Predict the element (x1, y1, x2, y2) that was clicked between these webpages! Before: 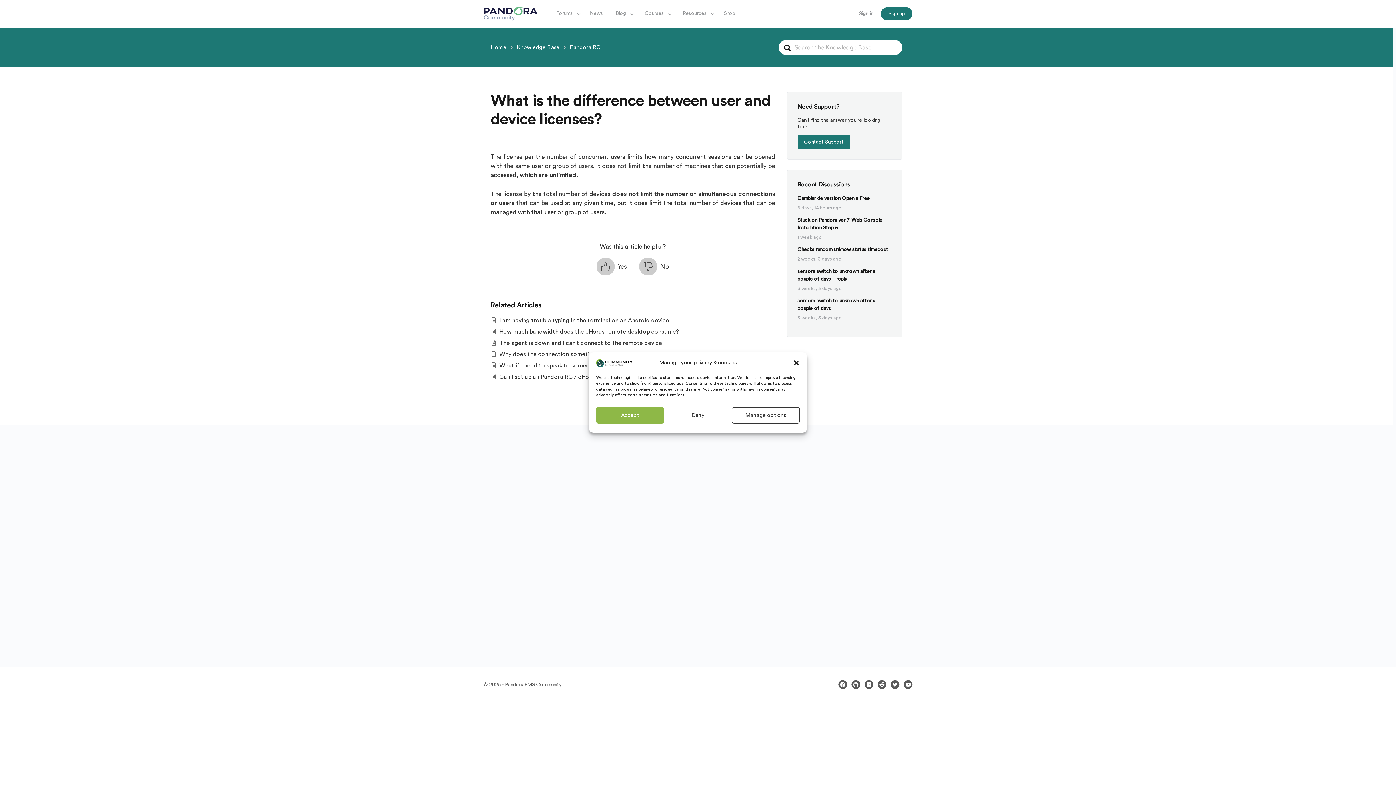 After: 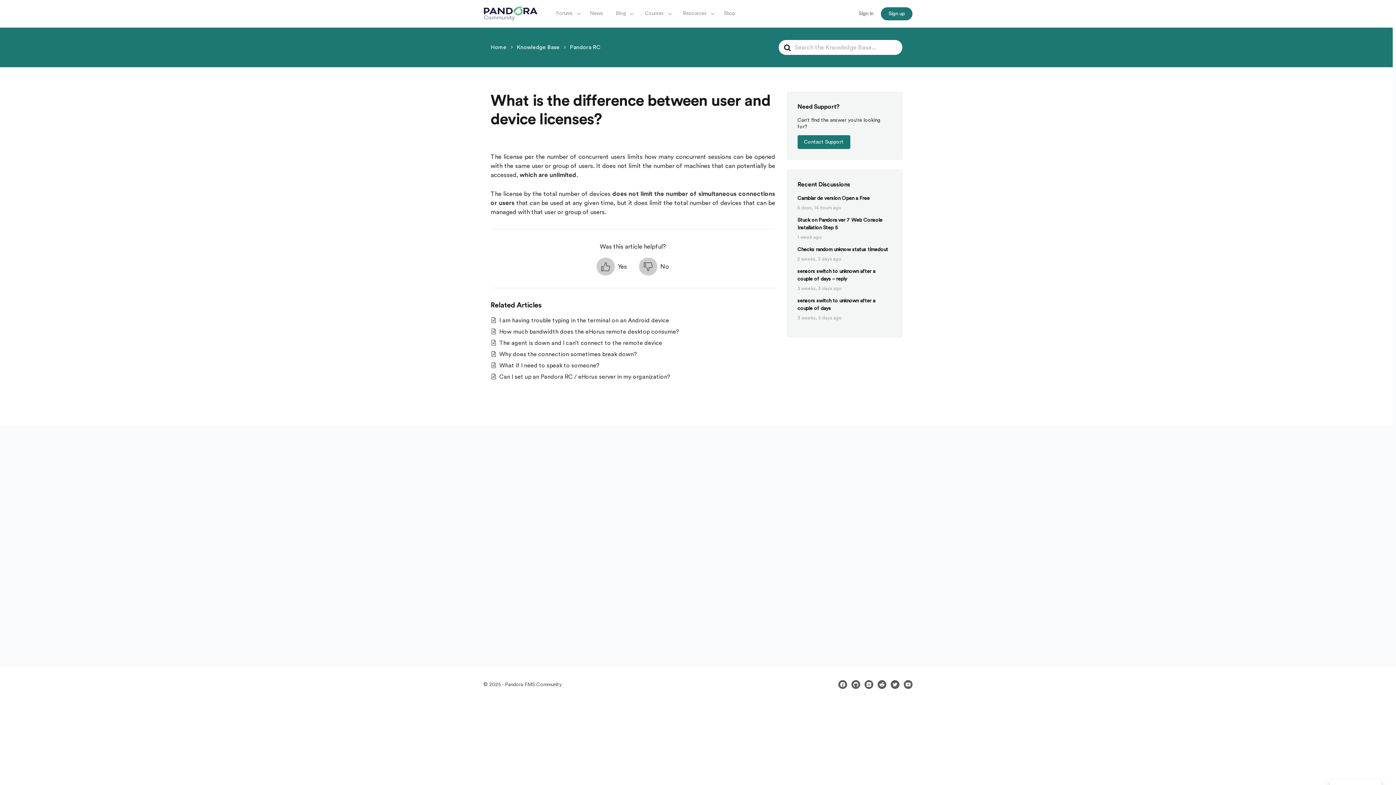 Action: label: Close dialog bbox: (792, 359, 799, 366)